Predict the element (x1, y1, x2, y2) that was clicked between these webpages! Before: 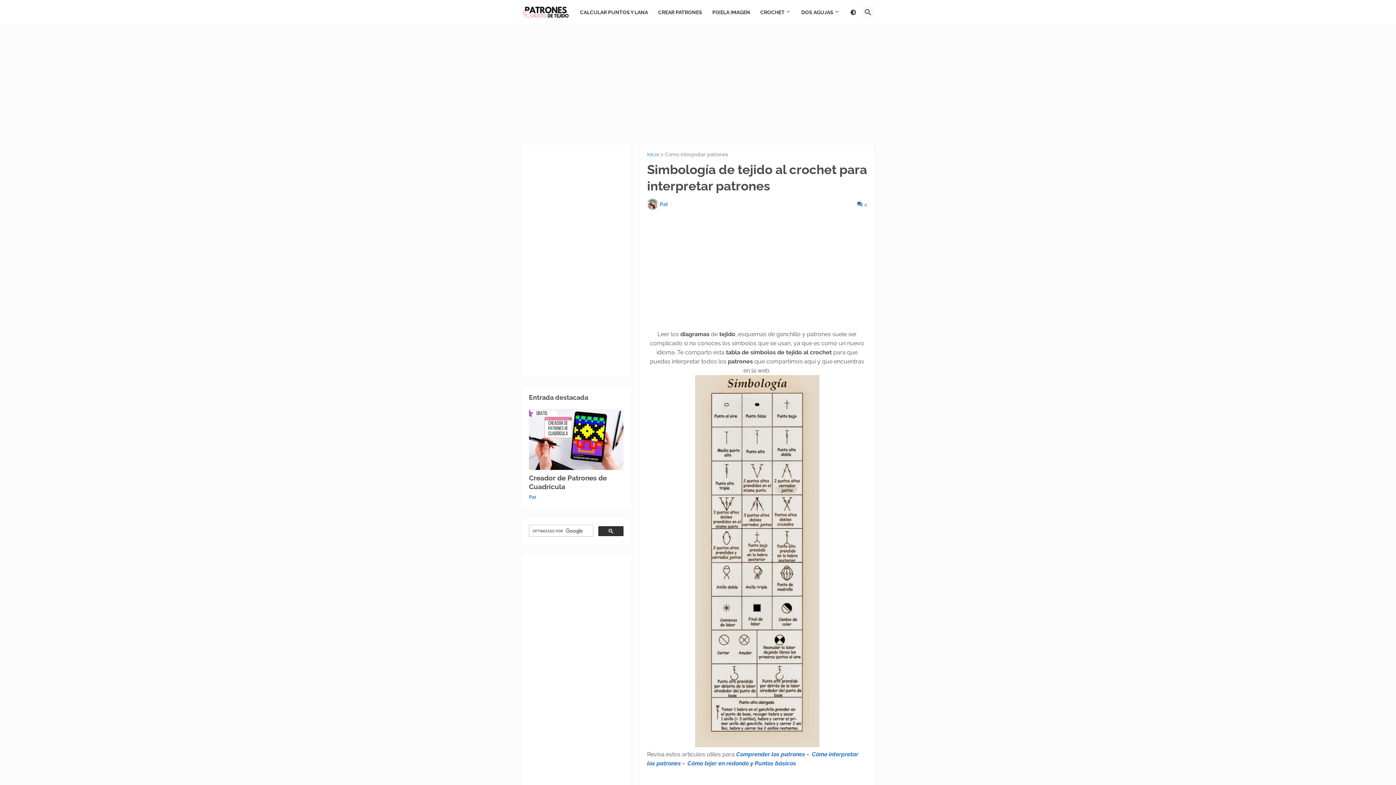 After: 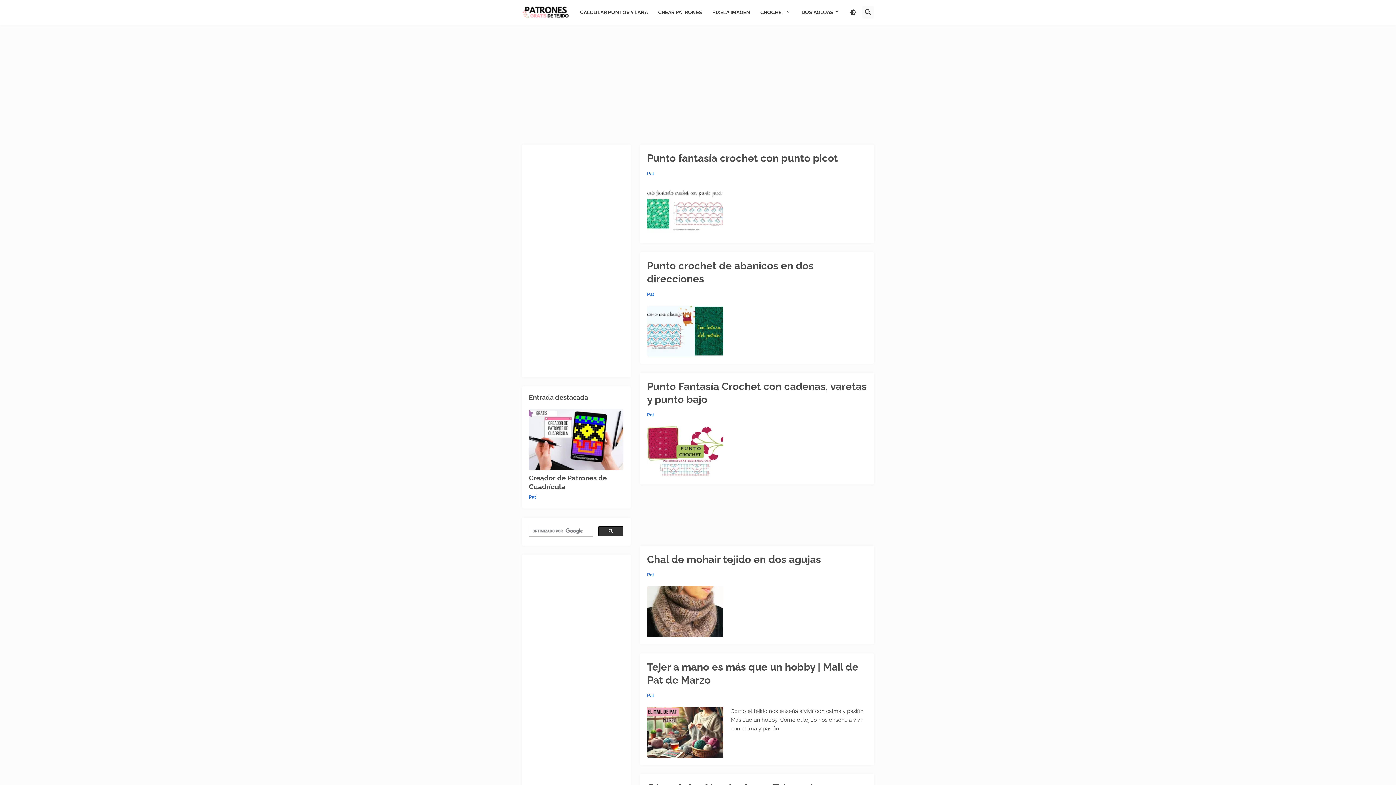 Action: bbox: (521, 5, 569, 19)